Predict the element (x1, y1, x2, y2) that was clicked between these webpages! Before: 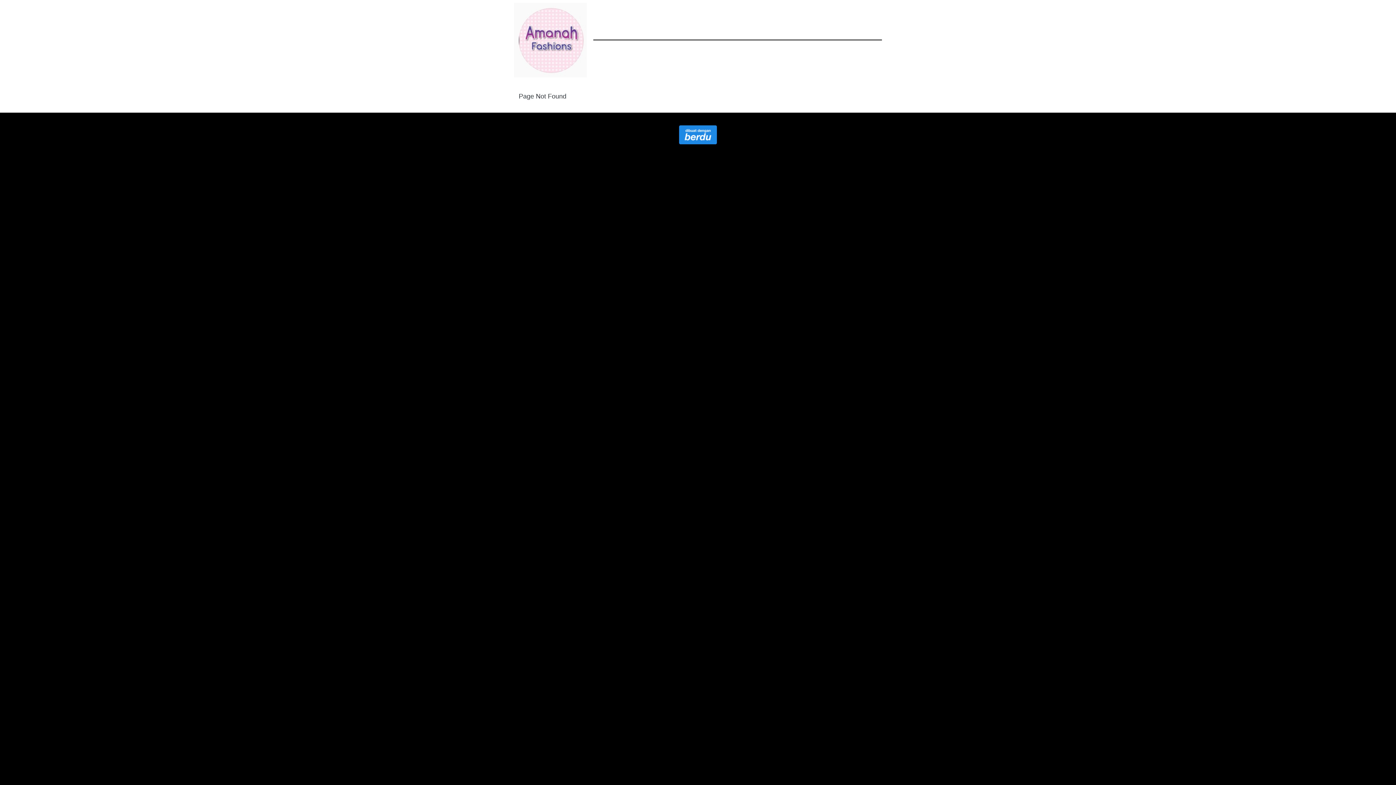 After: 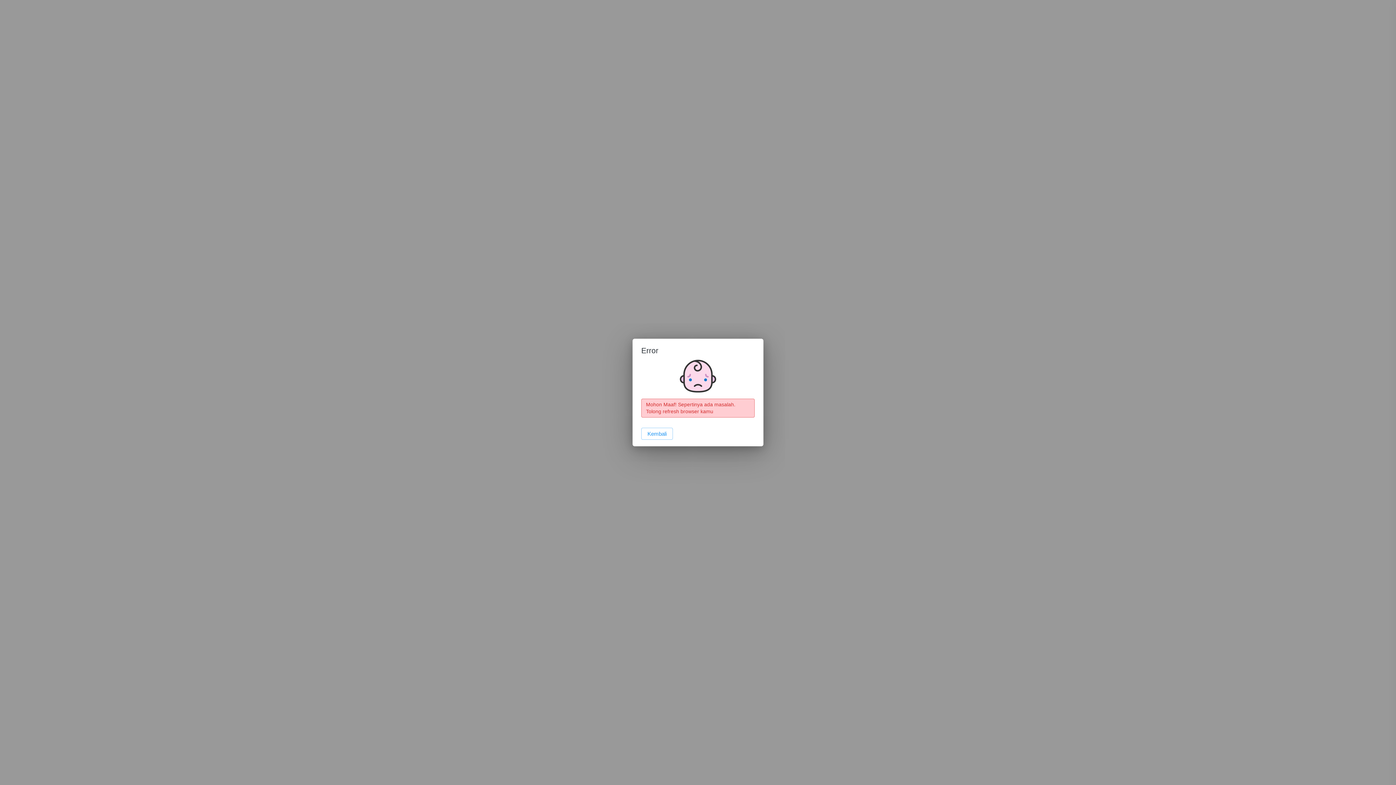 Action: bbox: (514, 2, 586, 77)